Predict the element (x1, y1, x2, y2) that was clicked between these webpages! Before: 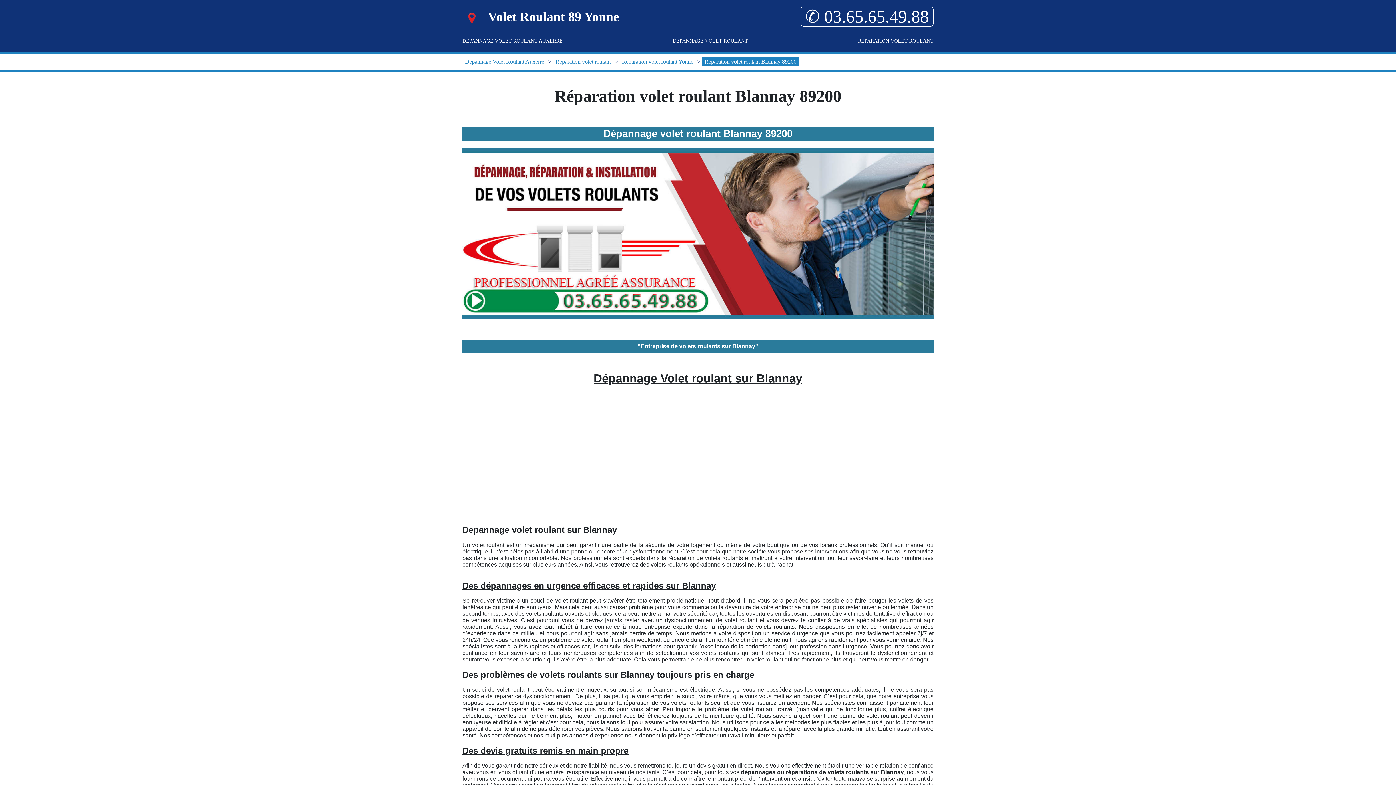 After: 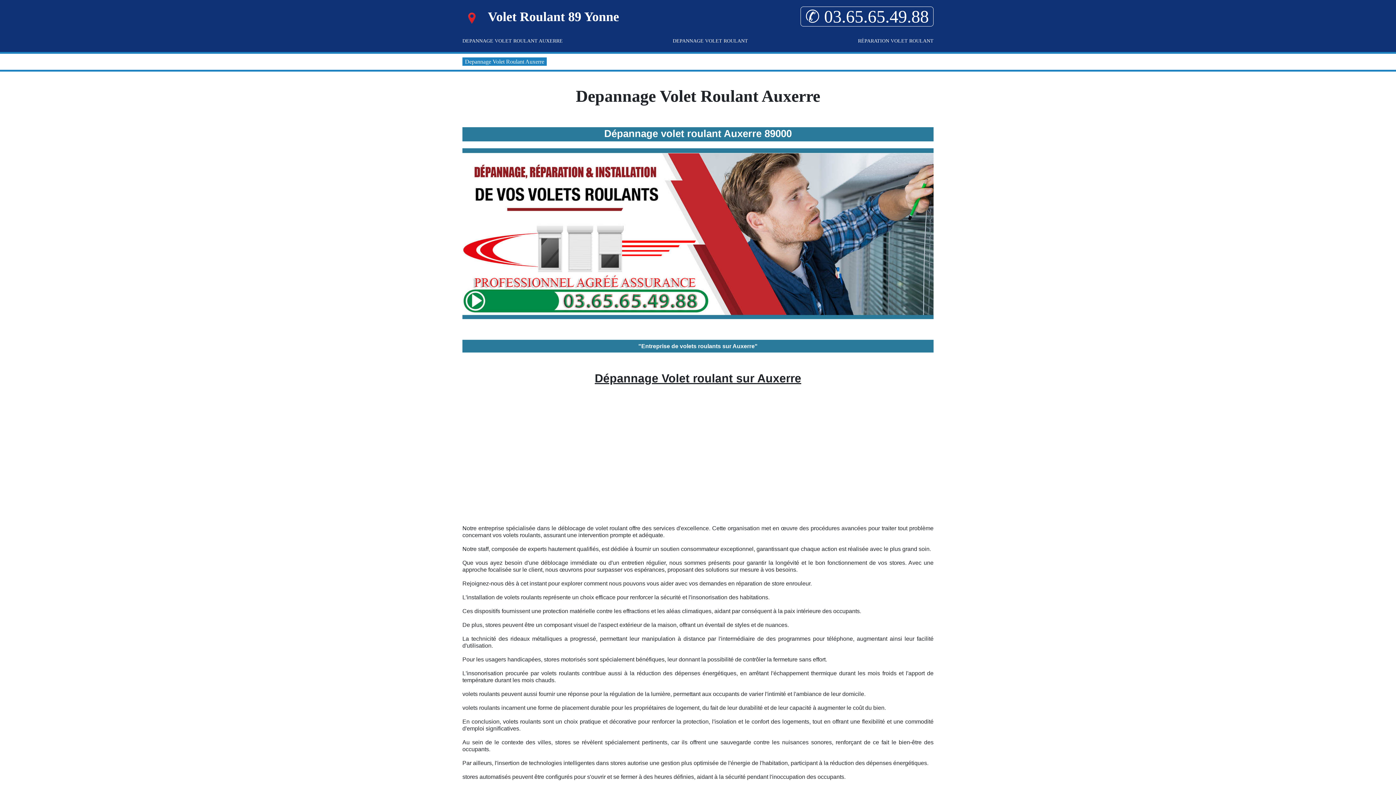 Action: label: DEPANNAGE VOLET ROULANT AUXERRE bbox: (462, 37, 562, 44)